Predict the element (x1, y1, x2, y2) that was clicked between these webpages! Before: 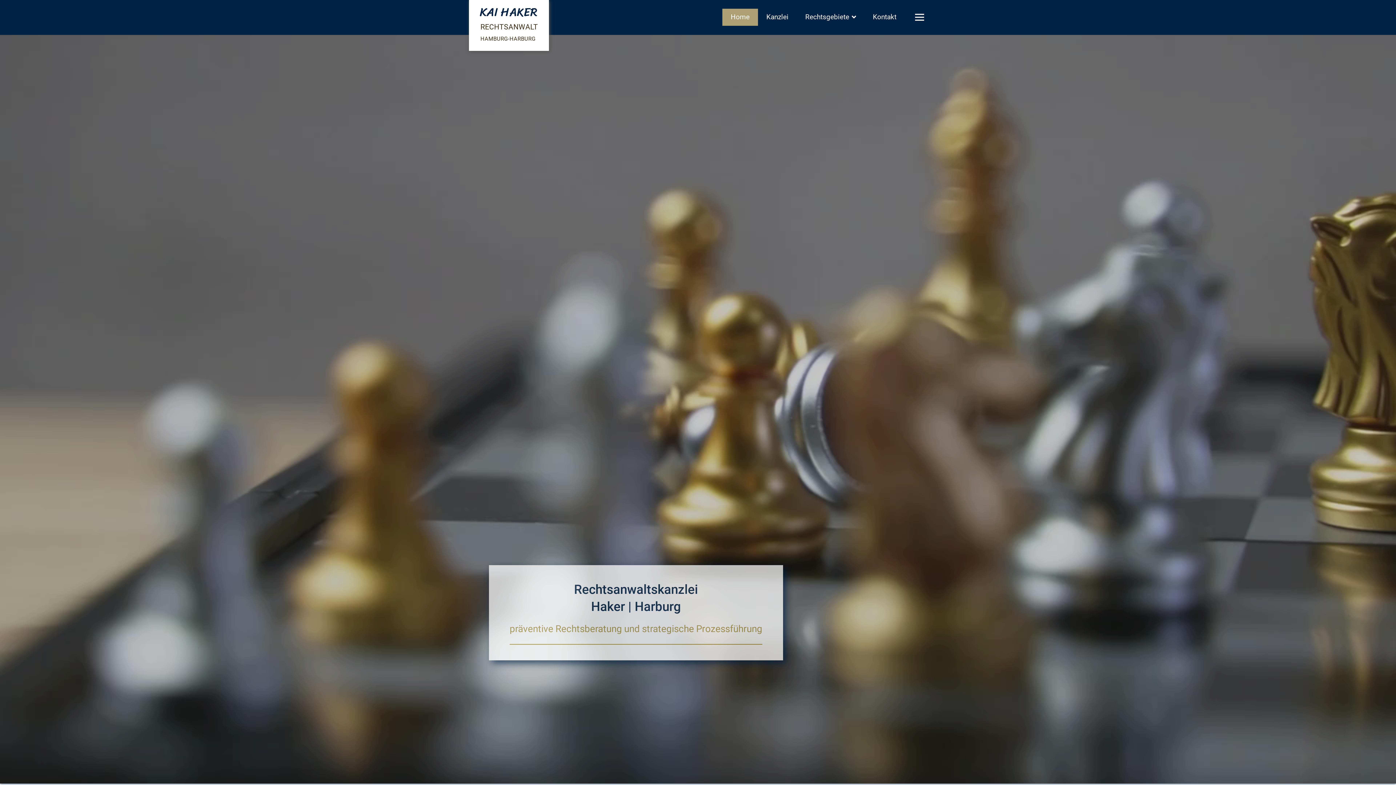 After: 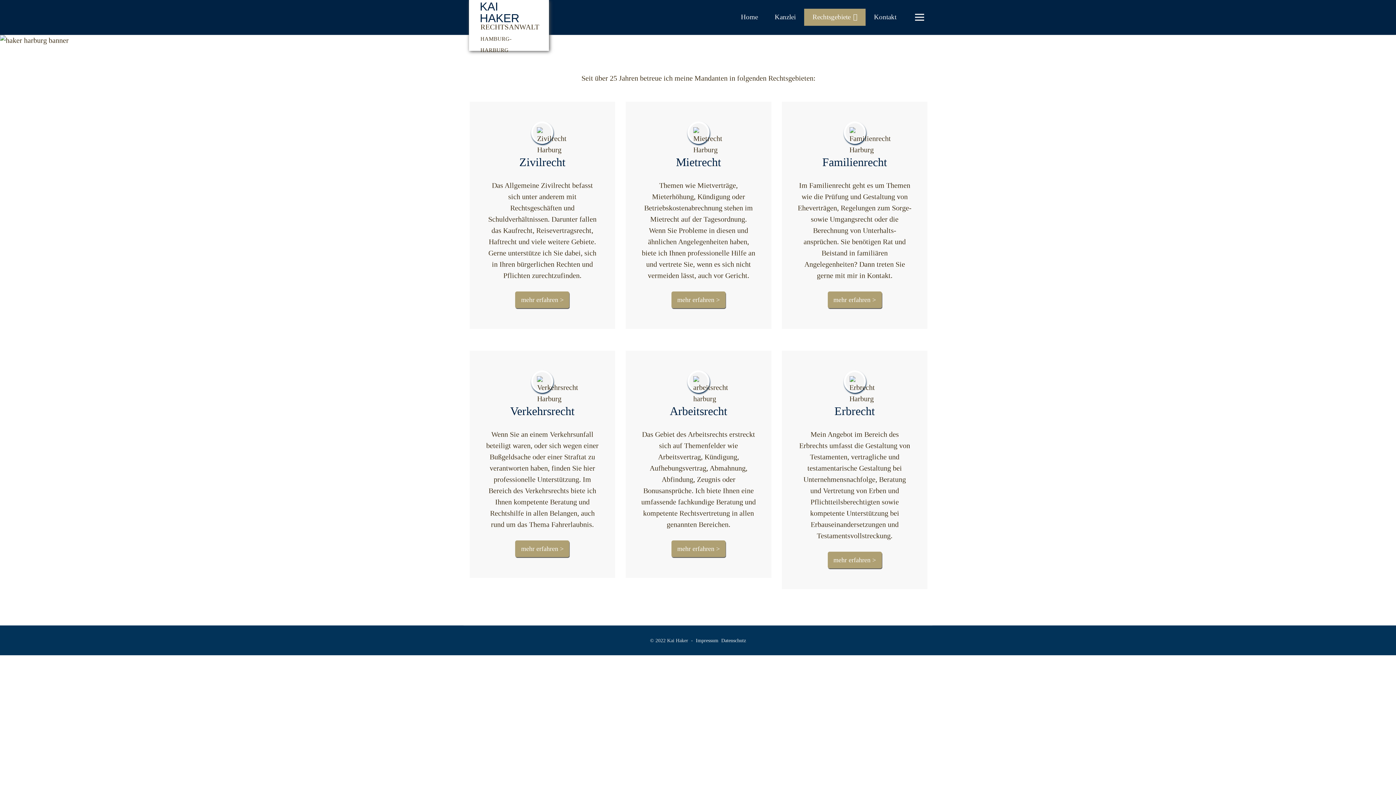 Action: bbox: (804, 2, 857, 31) label: Rechtsgebiete